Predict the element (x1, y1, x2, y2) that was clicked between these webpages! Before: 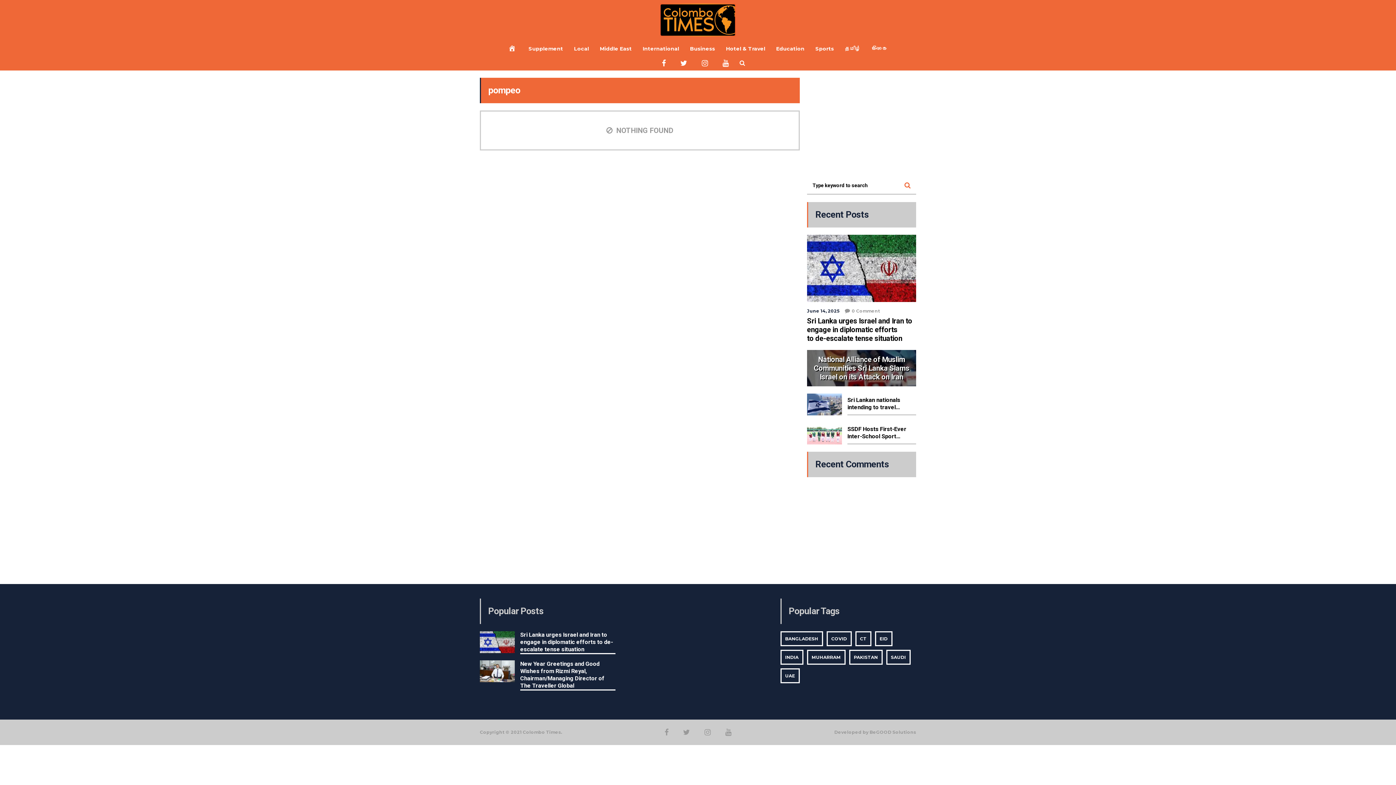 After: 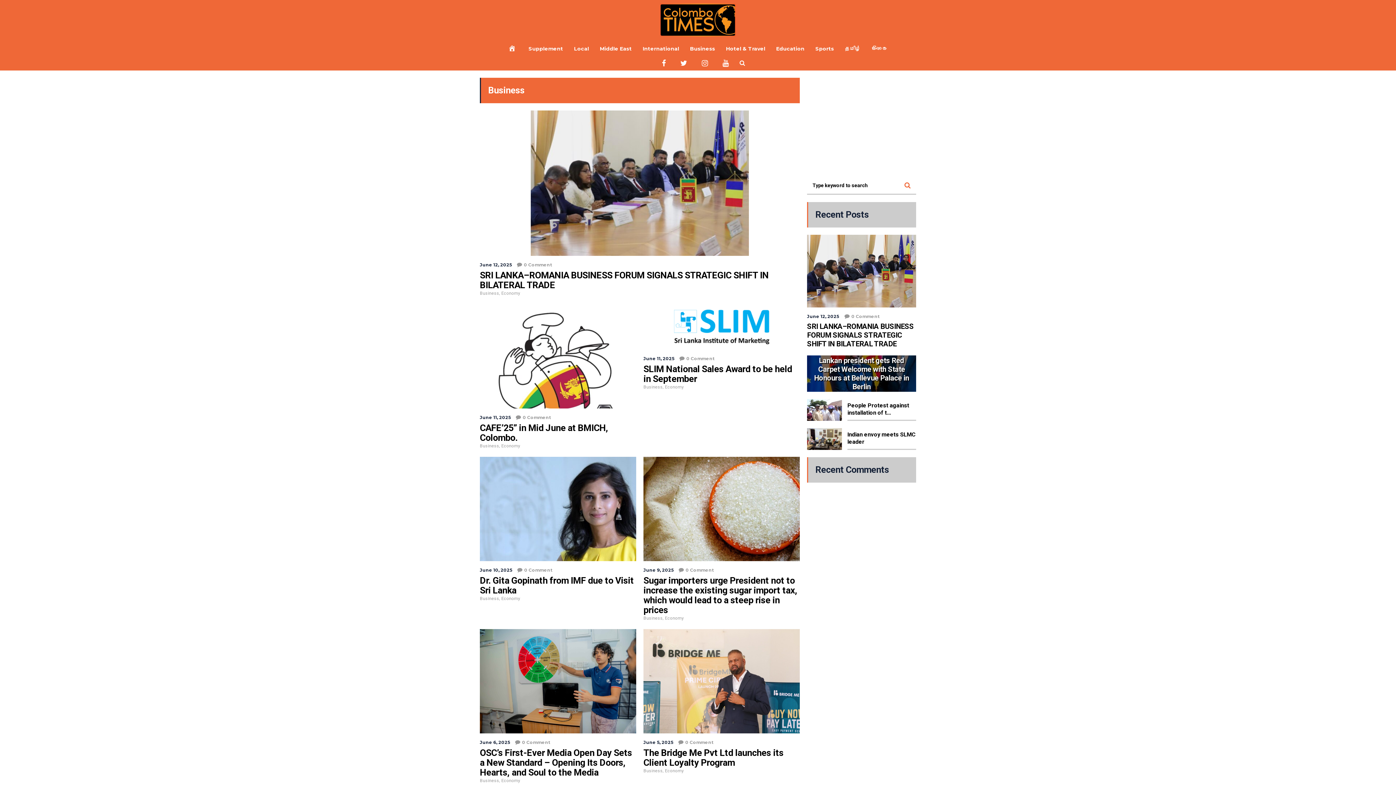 Action: label: Business bbox: (690, 8, 715, 88)